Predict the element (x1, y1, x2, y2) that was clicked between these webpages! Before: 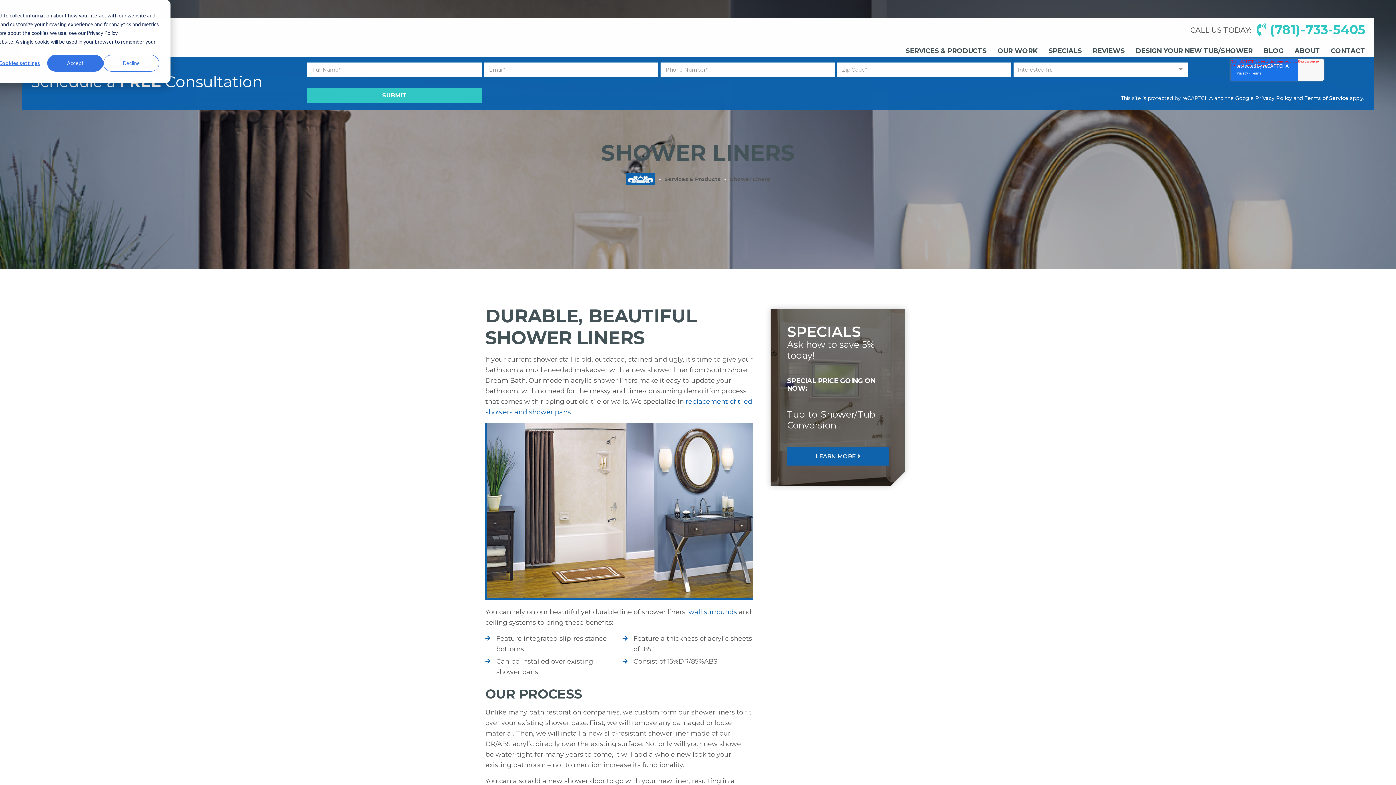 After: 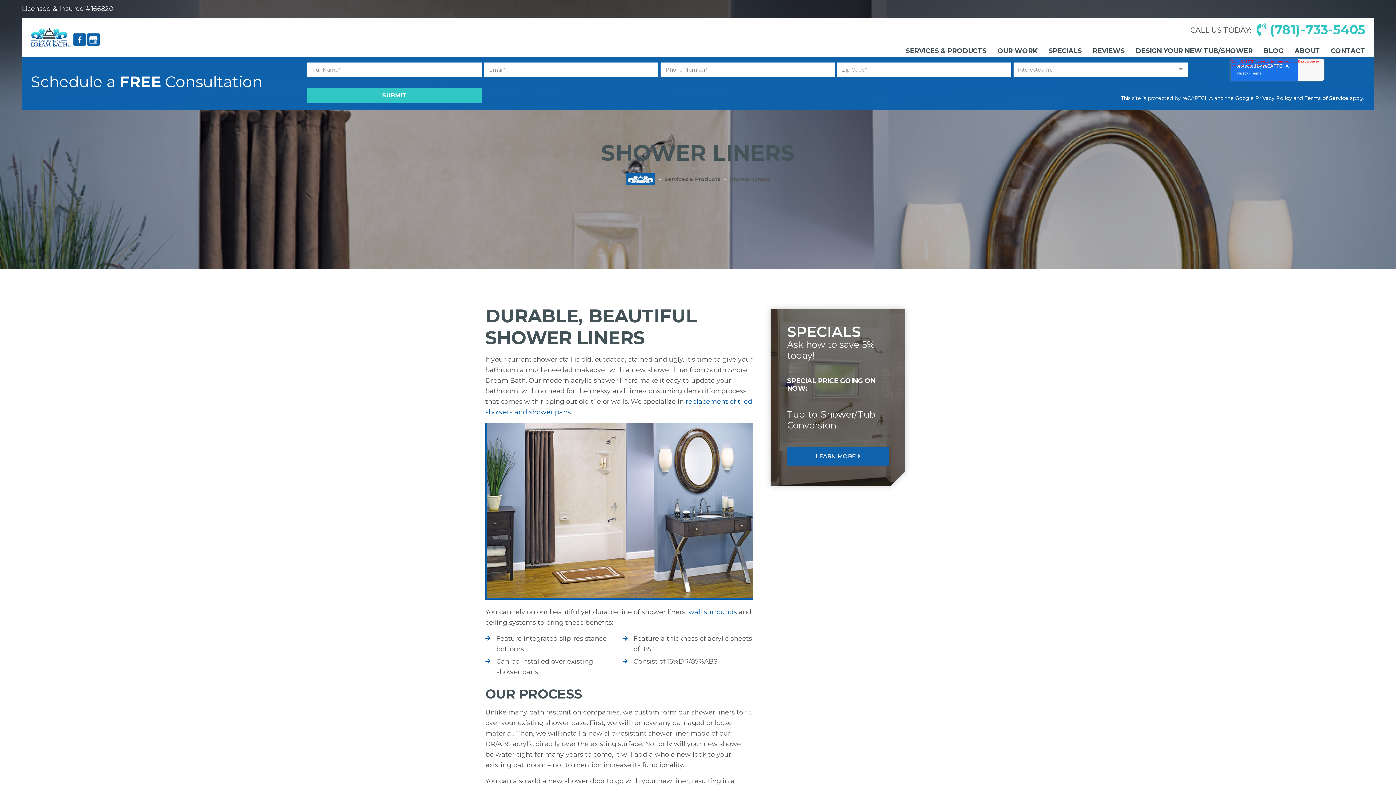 Action: bbox: (103, 54, 159, 71) label: Decline